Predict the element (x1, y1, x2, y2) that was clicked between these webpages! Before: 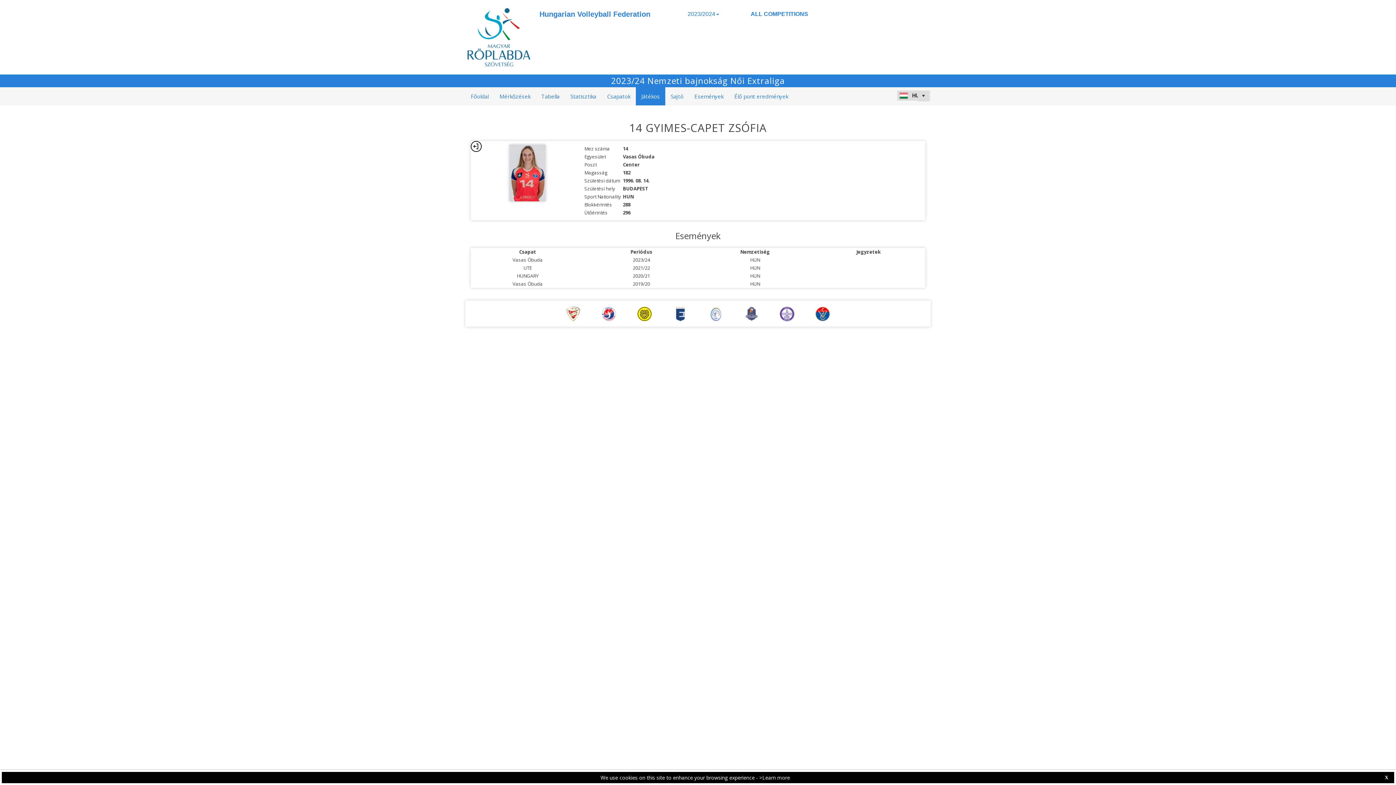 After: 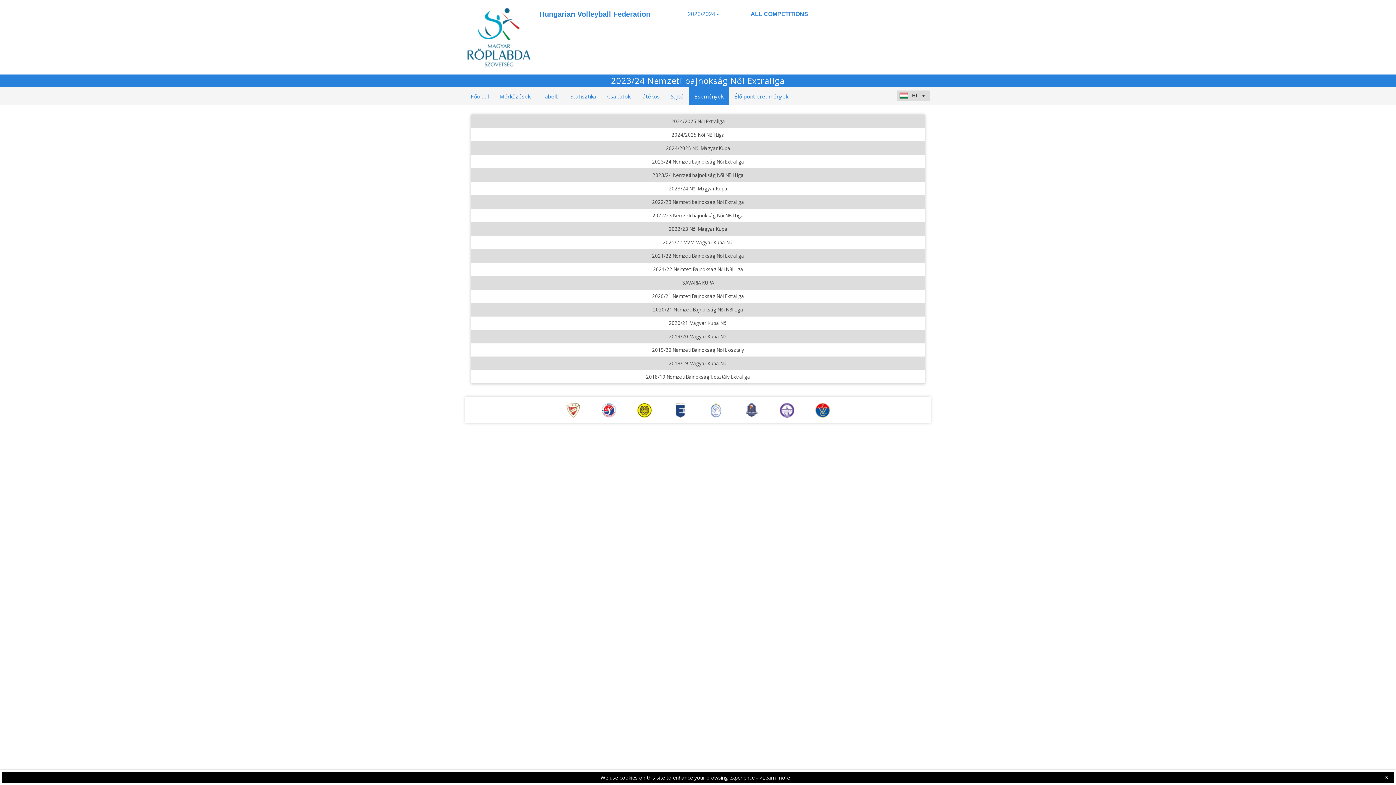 Action: label: Események bbox: (689, 87, 729, 105)